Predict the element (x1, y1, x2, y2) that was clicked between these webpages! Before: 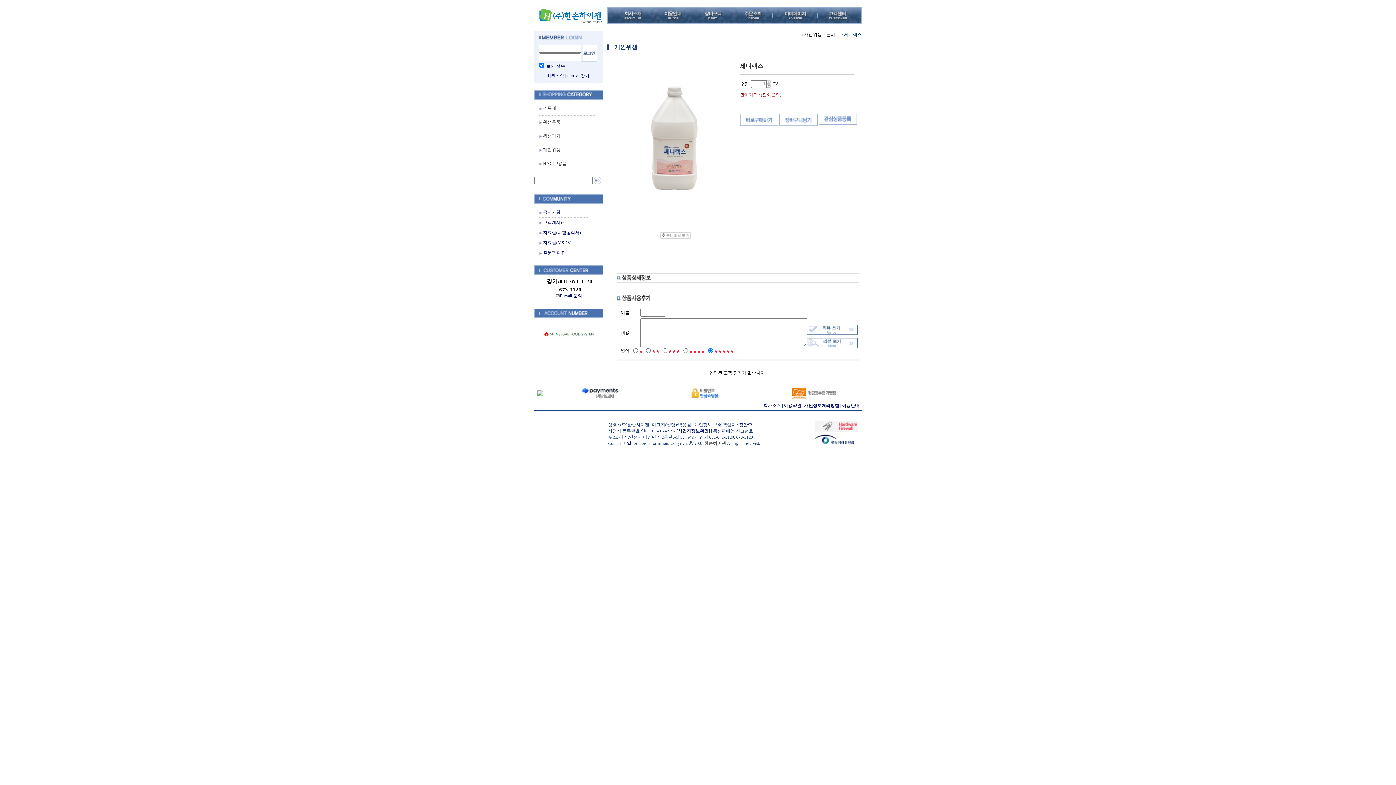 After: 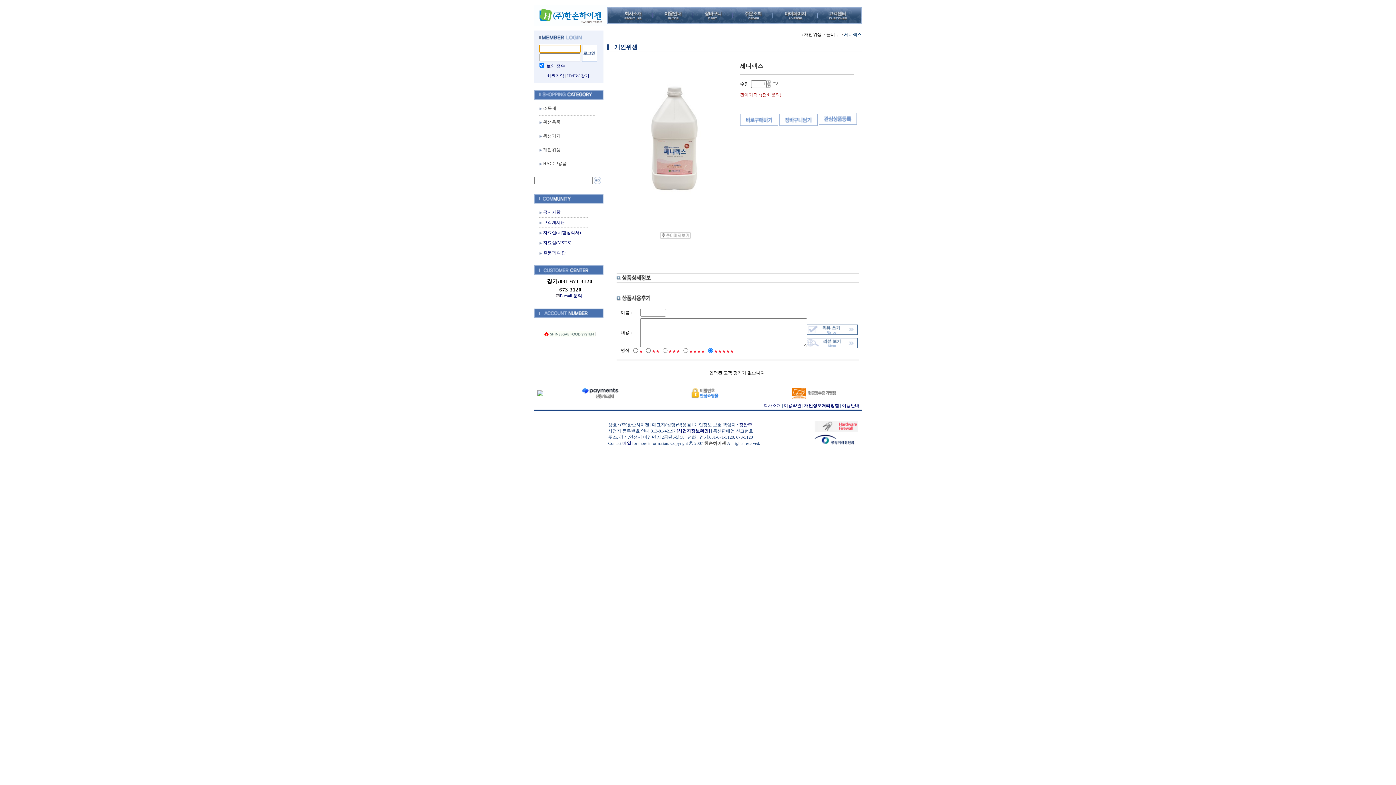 Action: bbox: (582, 57, 597, 62)